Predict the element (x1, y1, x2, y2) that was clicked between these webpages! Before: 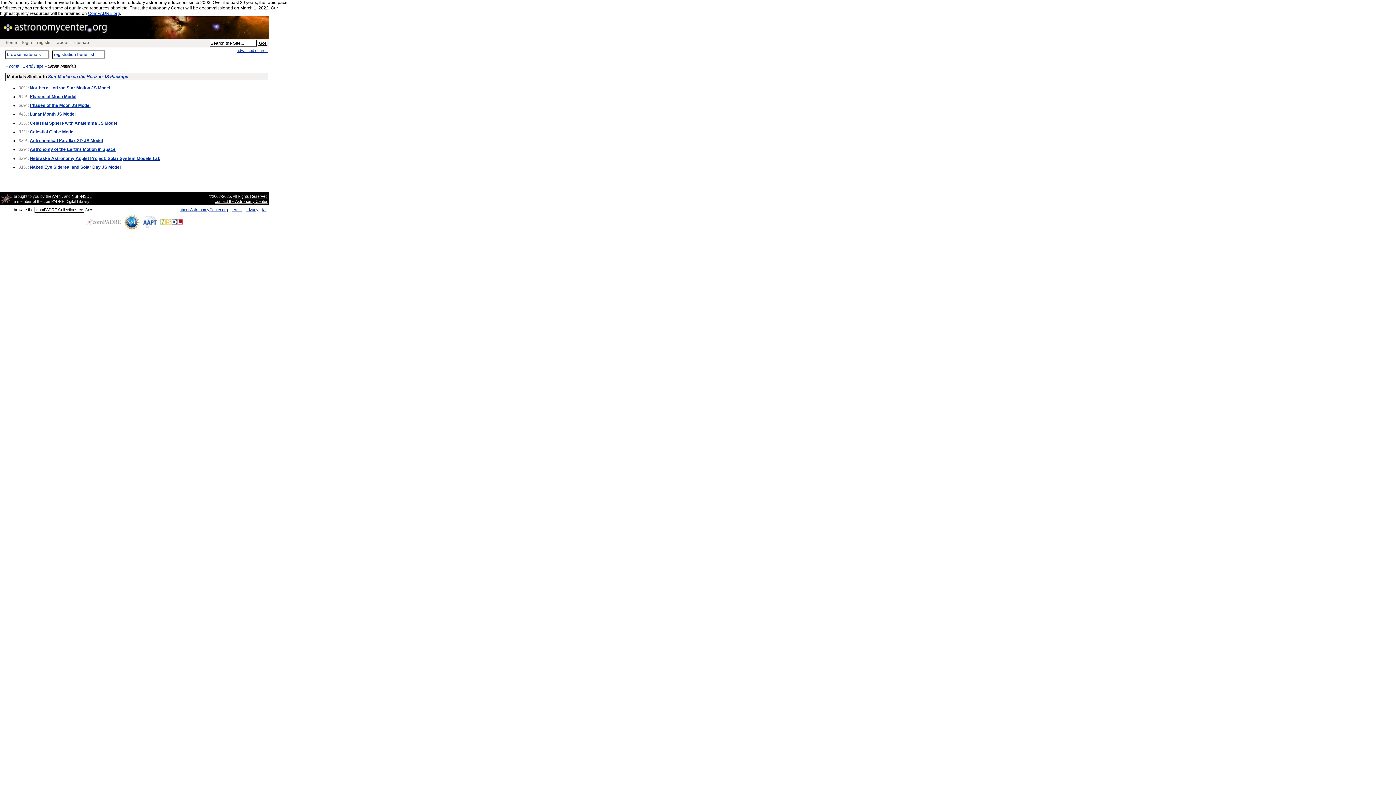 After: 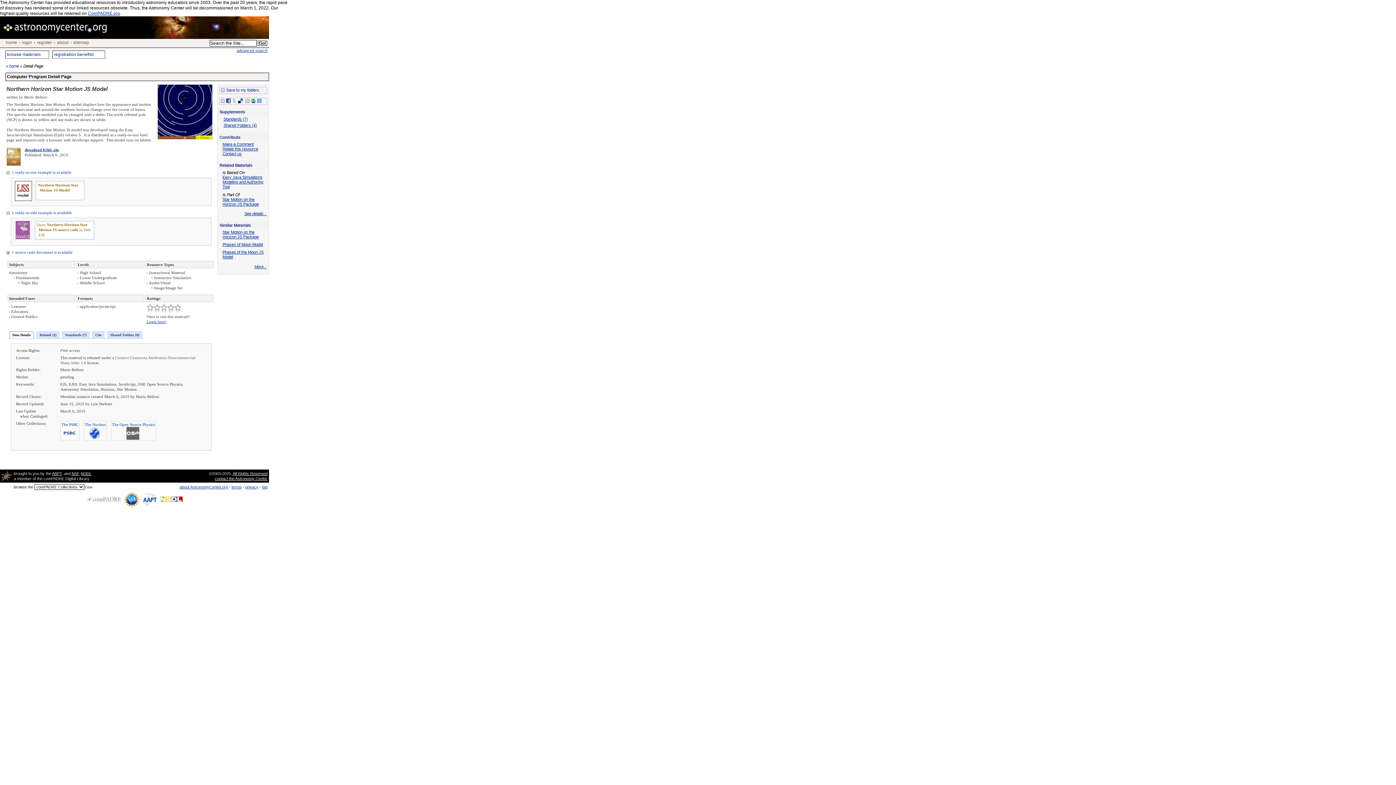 Action: label: Northern Horizon Star Motion JS Model bbox: (29, 85, 110, 90)